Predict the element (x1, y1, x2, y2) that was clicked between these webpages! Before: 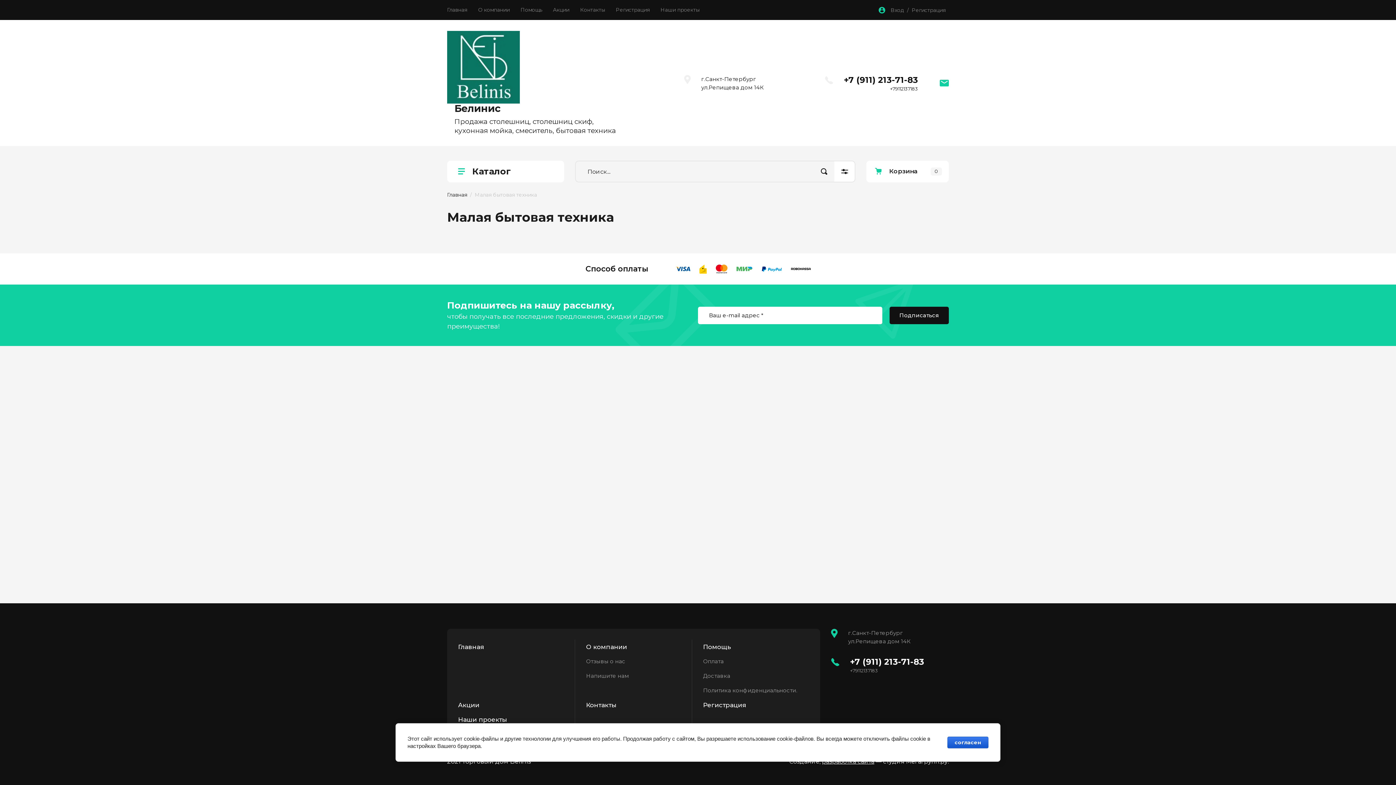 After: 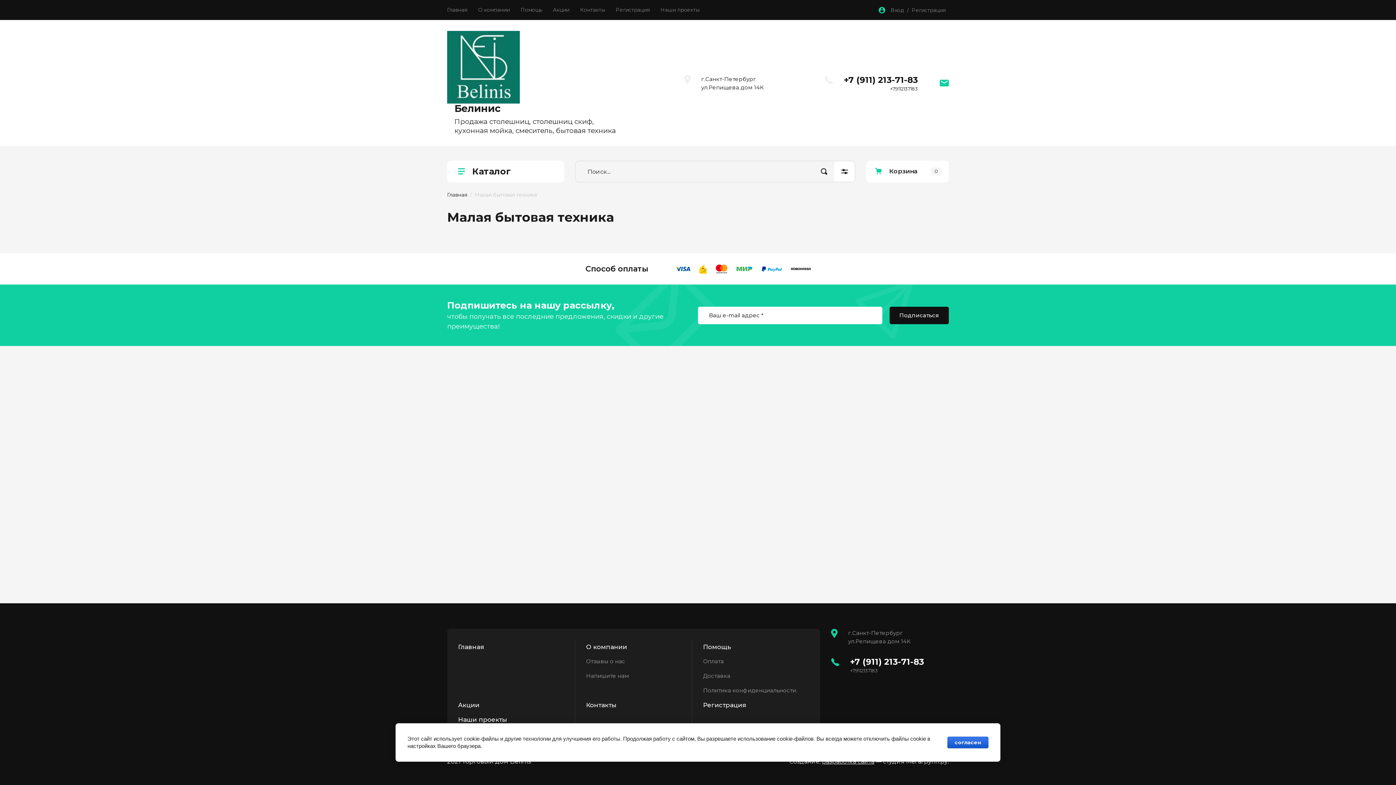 Action: bbox: (761, 266, 782, 272)